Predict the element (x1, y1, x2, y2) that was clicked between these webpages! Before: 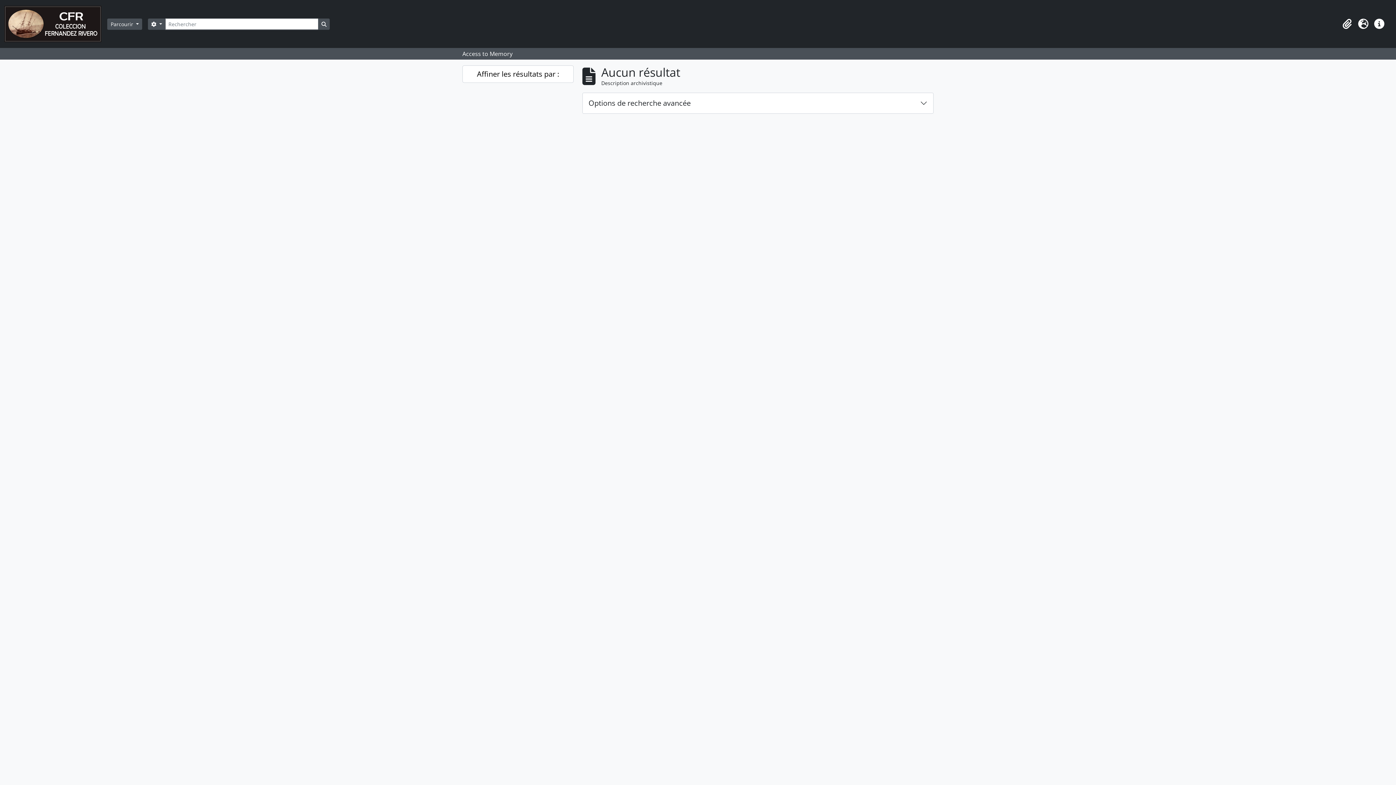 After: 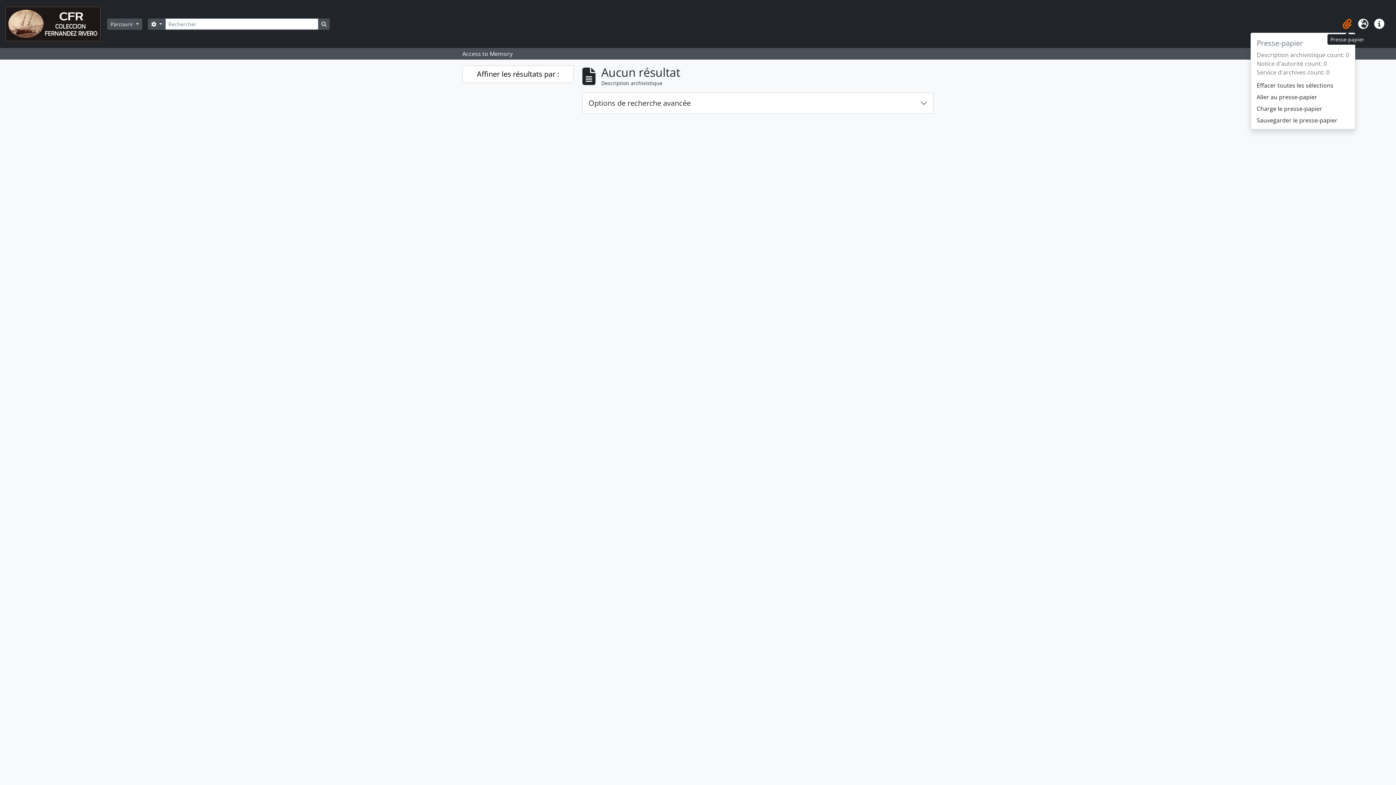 Action: bbox: (1339, 16, 1355, 32) label: Presse-papier